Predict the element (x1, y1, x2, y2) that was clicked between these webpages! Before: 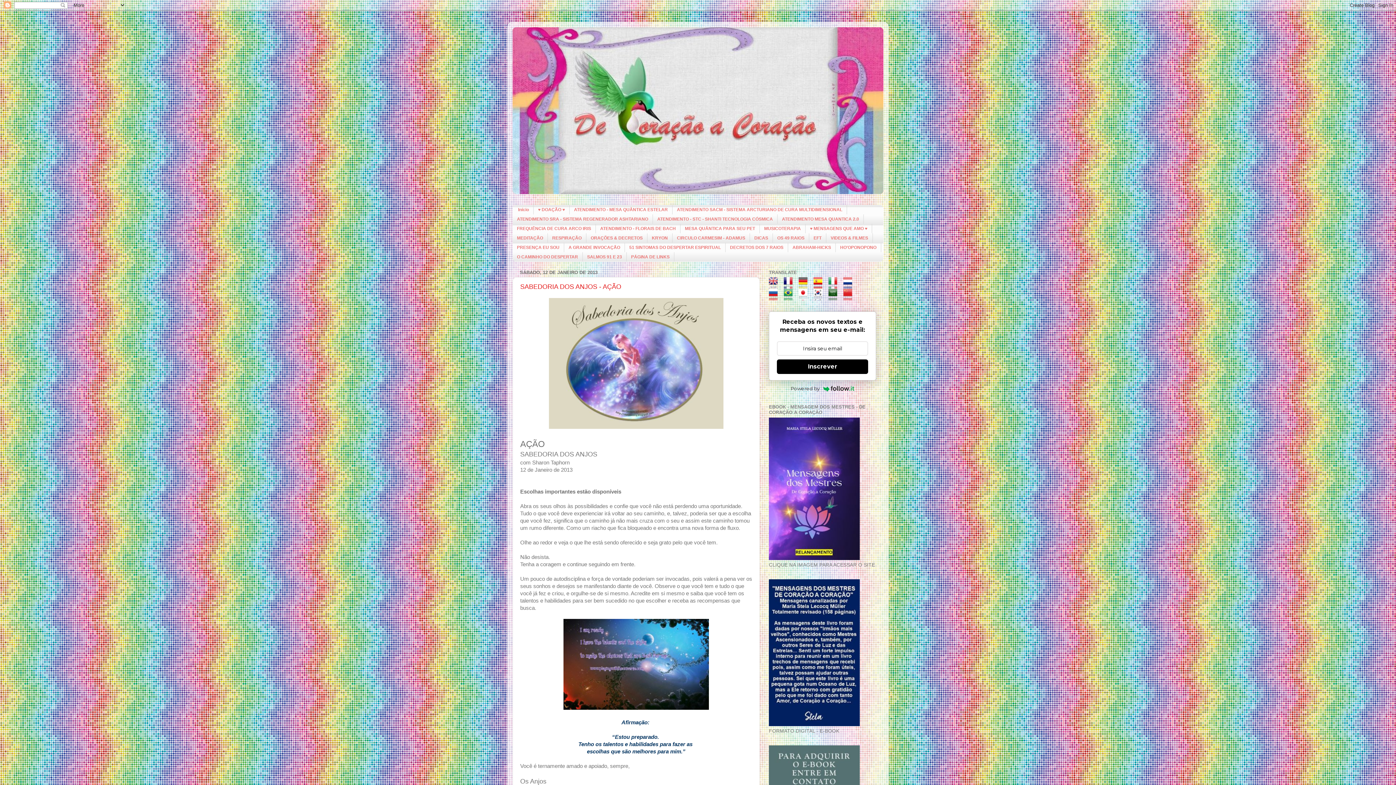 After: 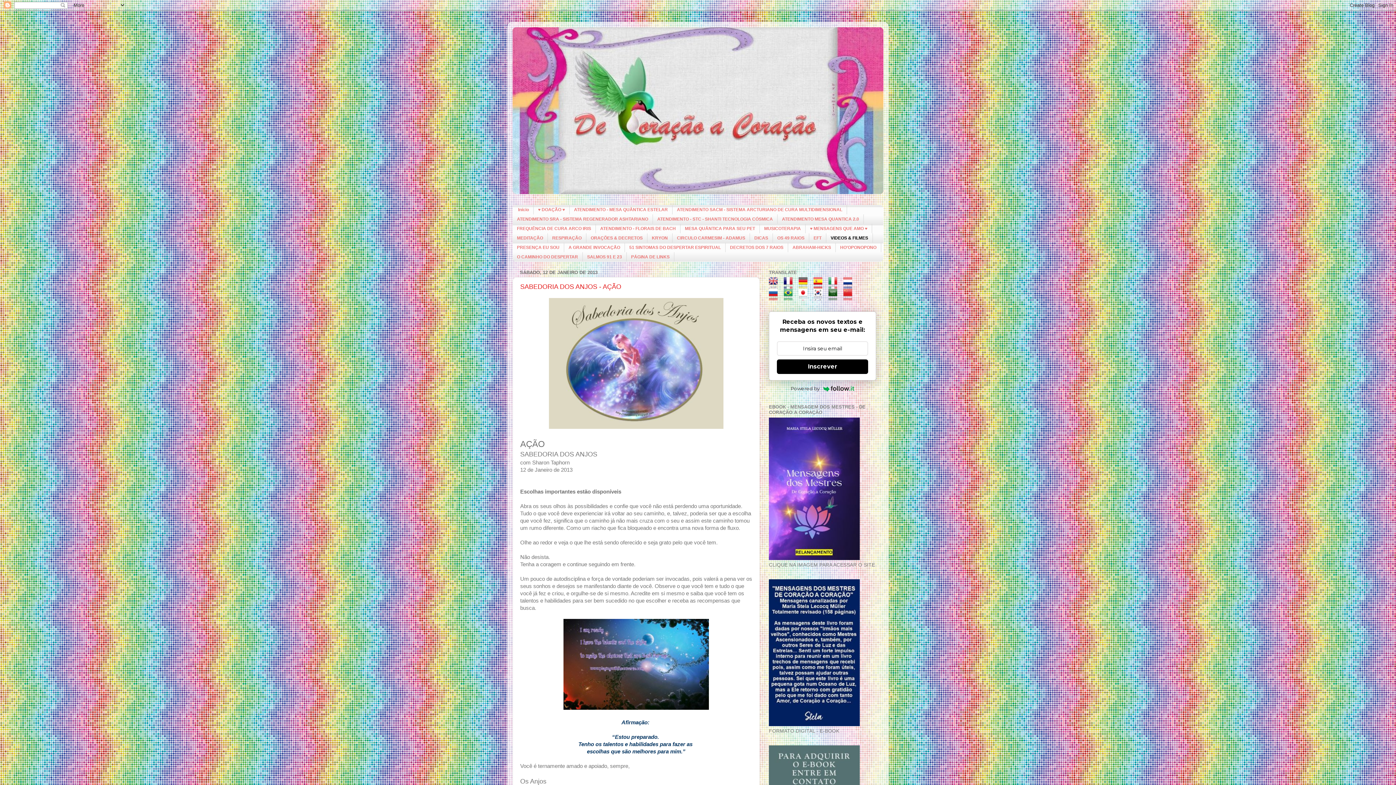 Action: label: VIDEOS & FILMES bbox: (826, 233, 873, 242)